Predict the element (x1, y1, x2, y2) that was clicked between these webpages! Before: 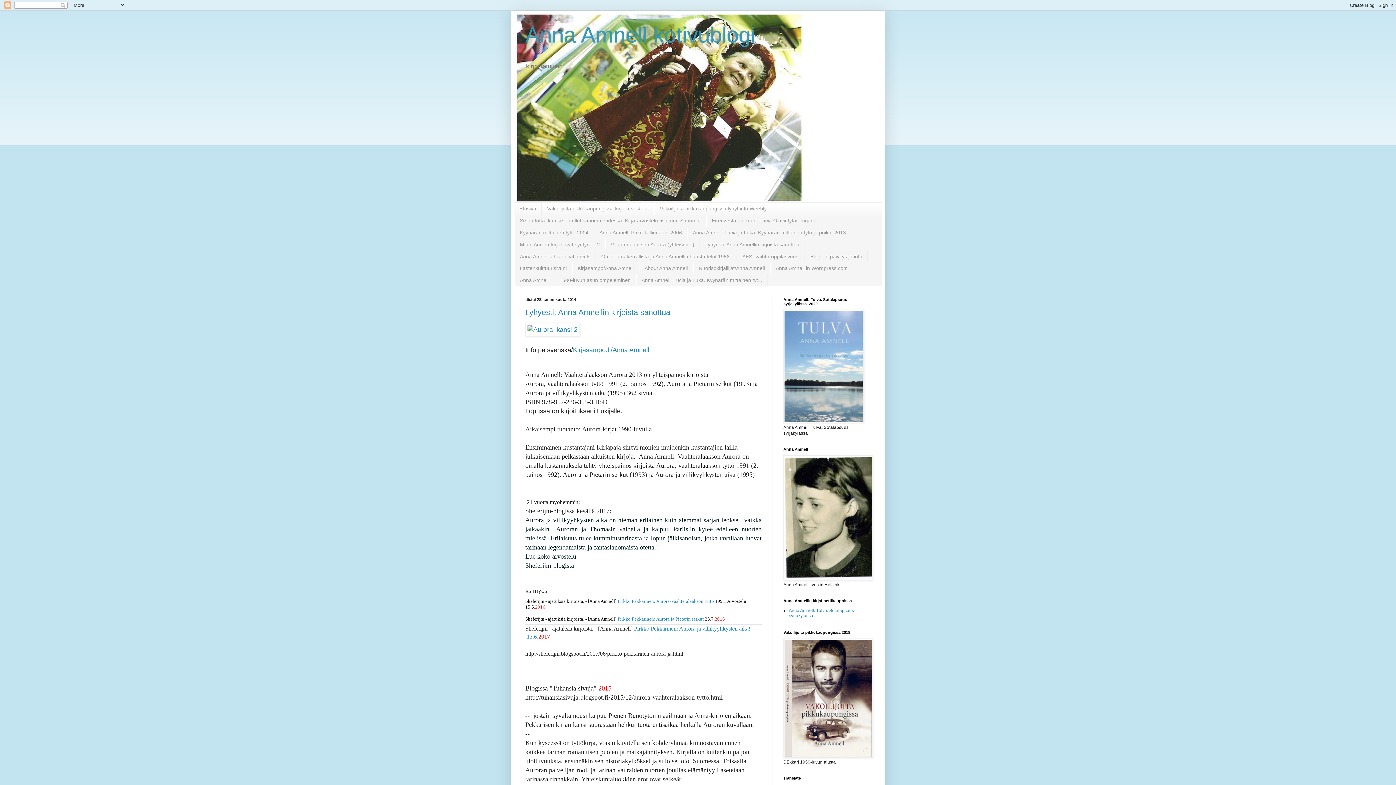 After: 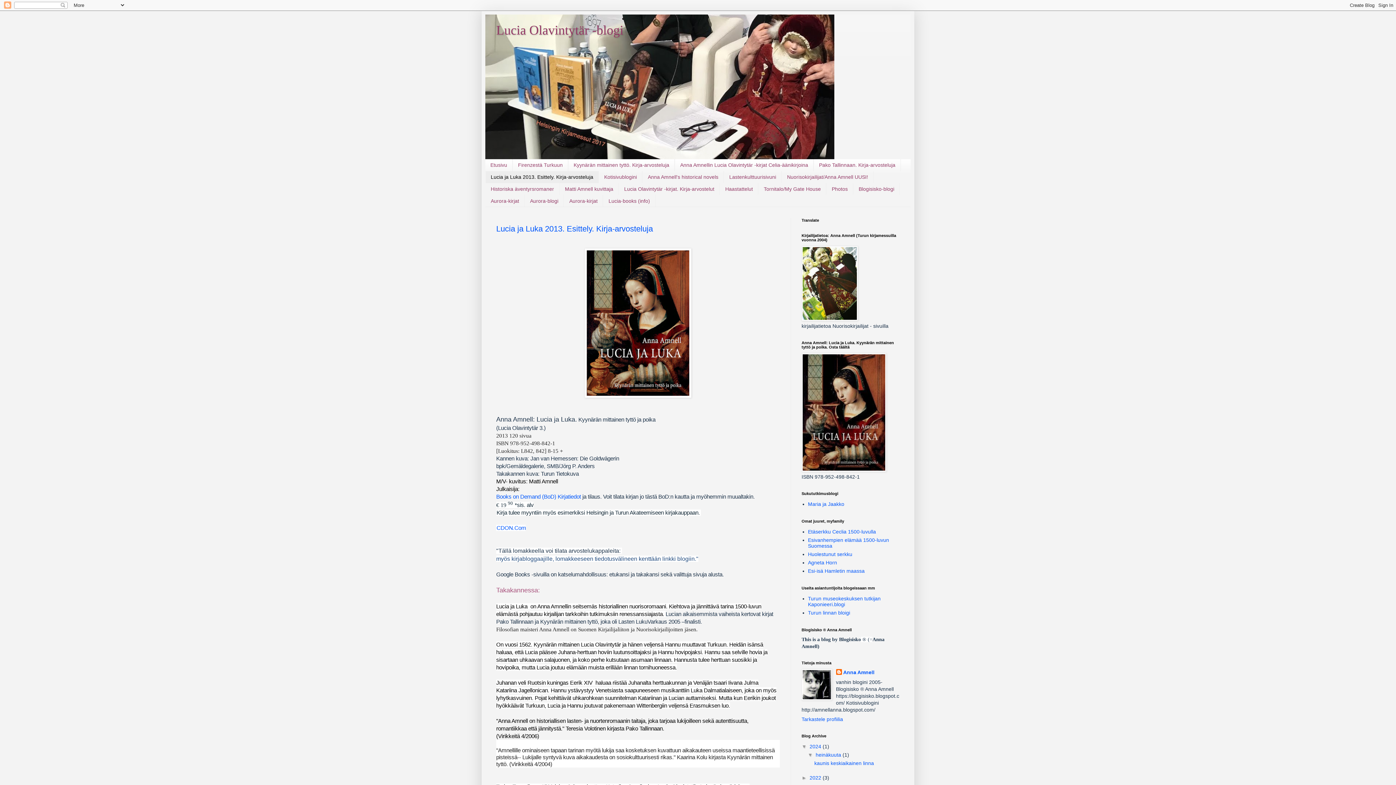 Action: bbox: (687, 226, 851, 238) label: Anna Amnell: Lucia ja Luka. Kyynärän mittainen tytö ja poika. 2013